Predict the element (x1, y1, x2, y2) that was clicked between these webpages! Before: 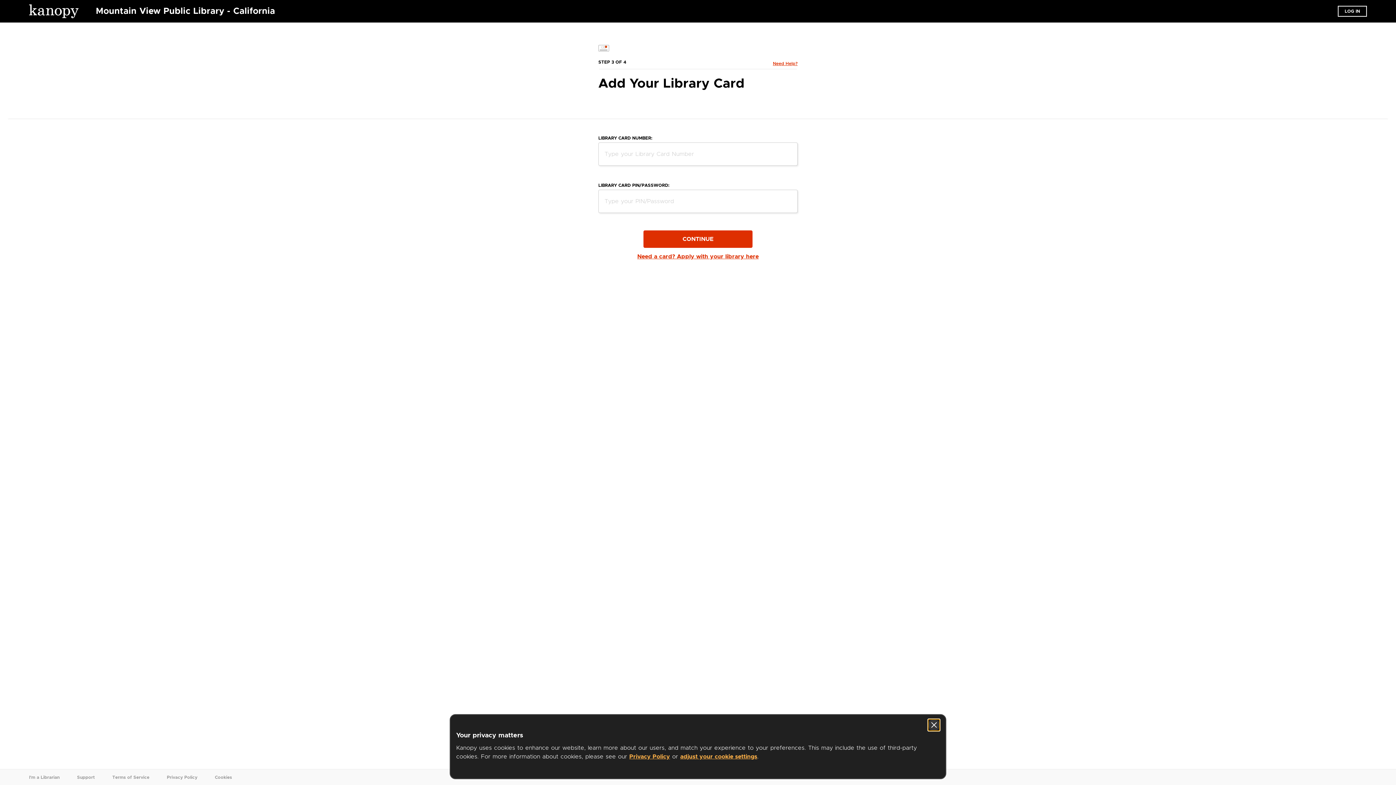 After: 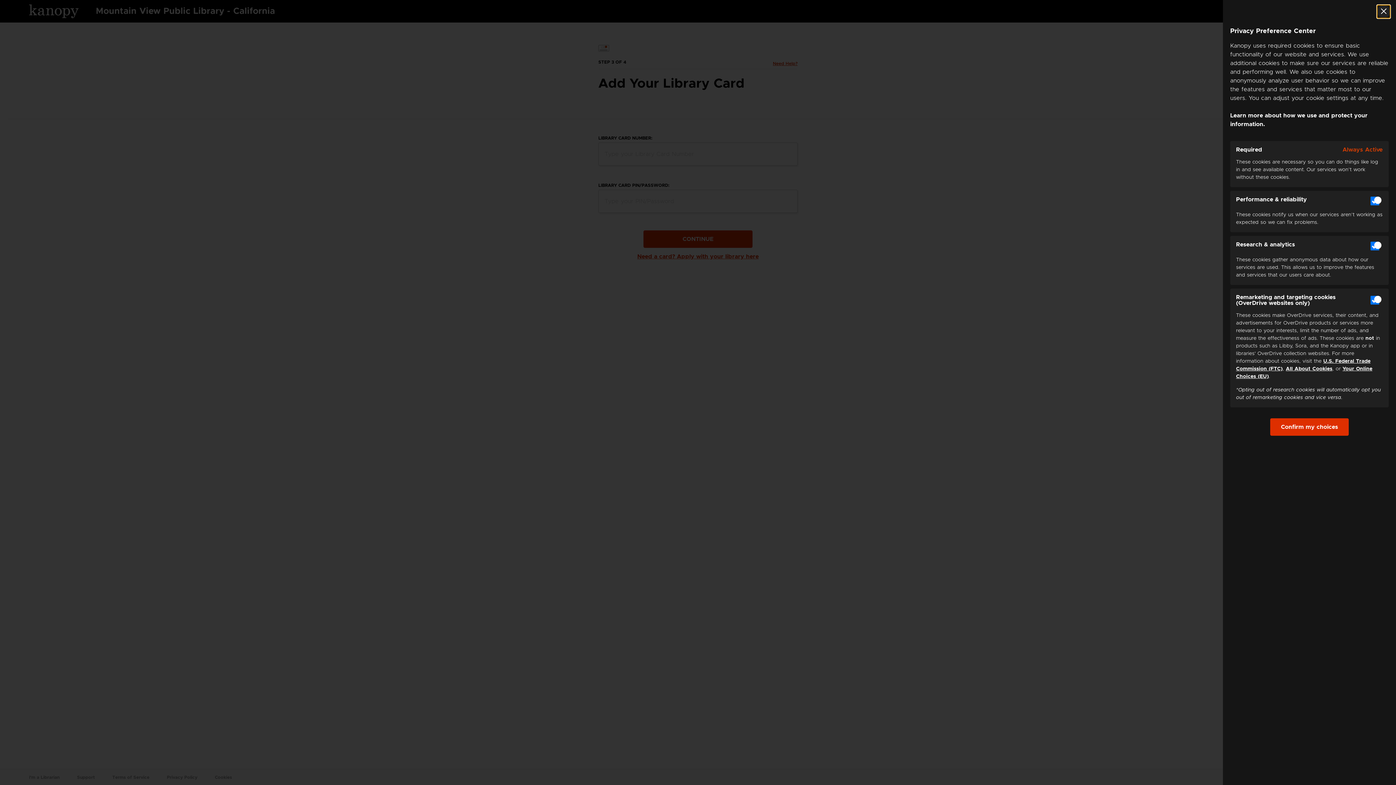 Action: bbox: (680, 754, 757, 760) label: adjust your cookie settings